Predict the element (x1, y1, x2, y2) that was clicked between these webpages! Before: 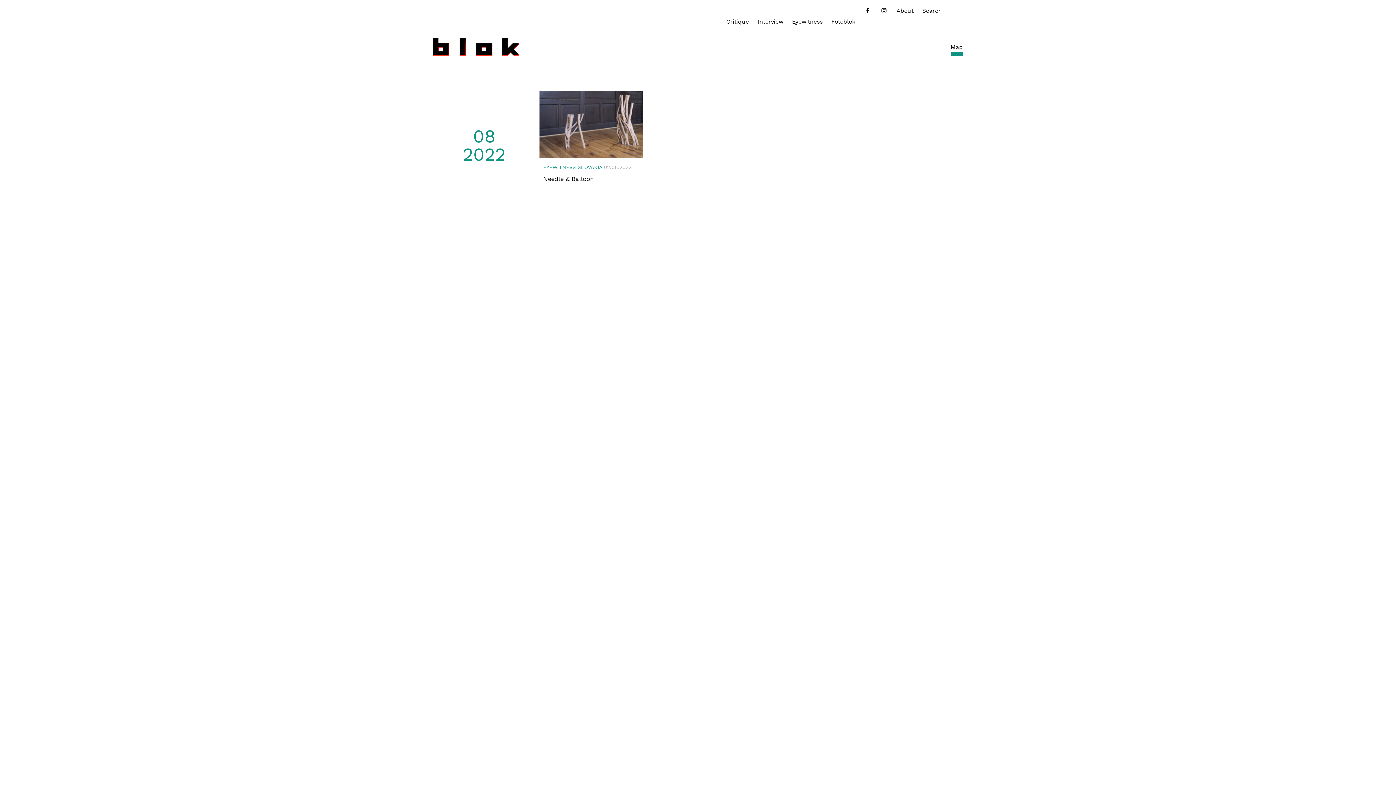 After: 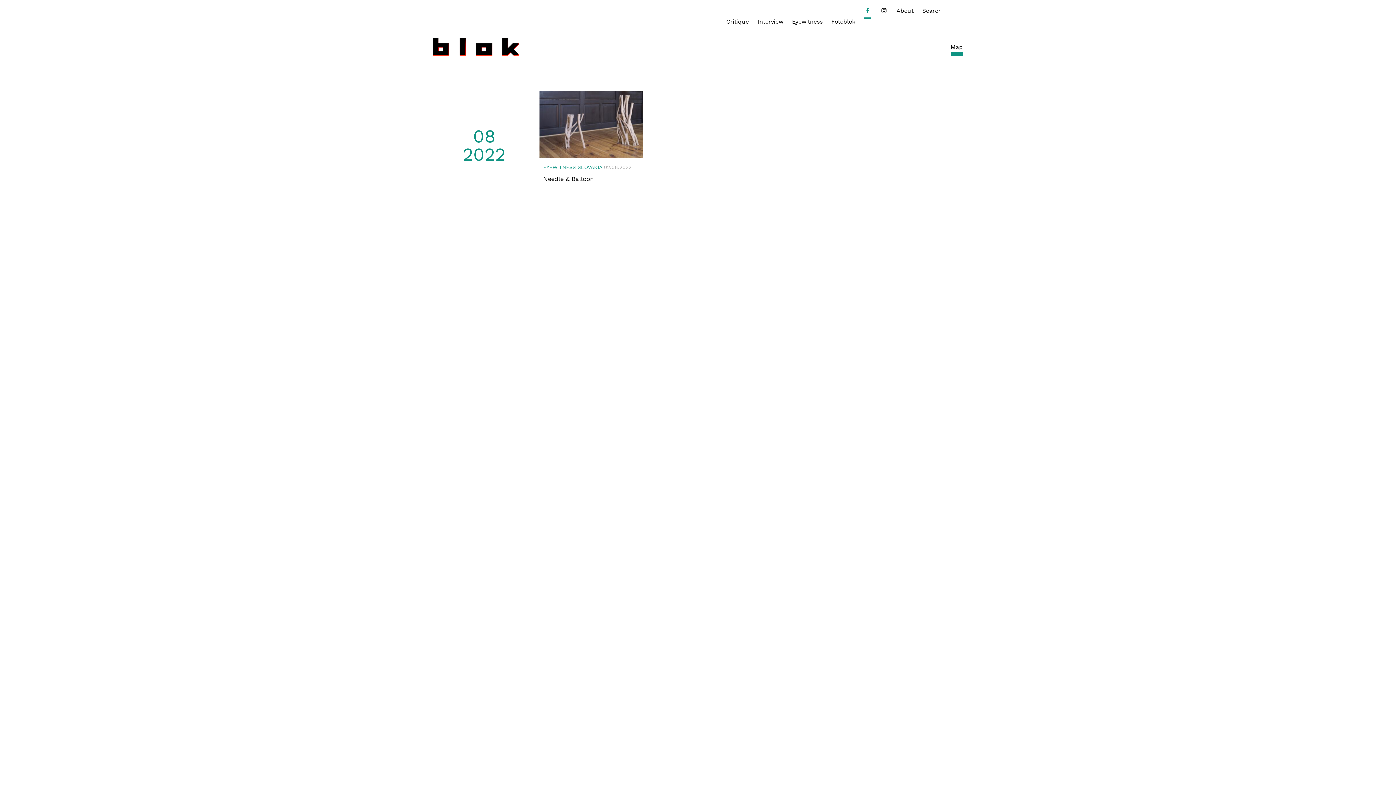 Action: bbox: (864, 7, 871, 14)